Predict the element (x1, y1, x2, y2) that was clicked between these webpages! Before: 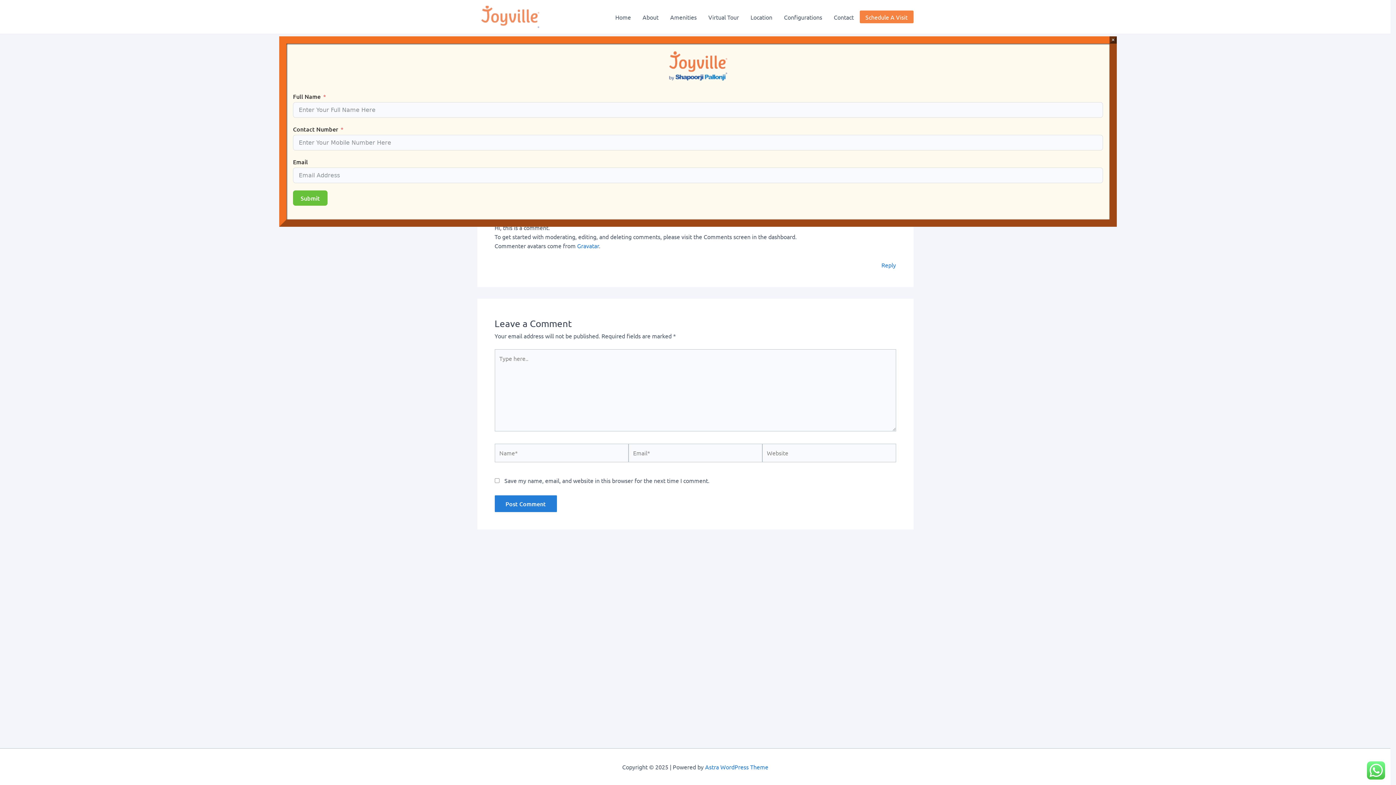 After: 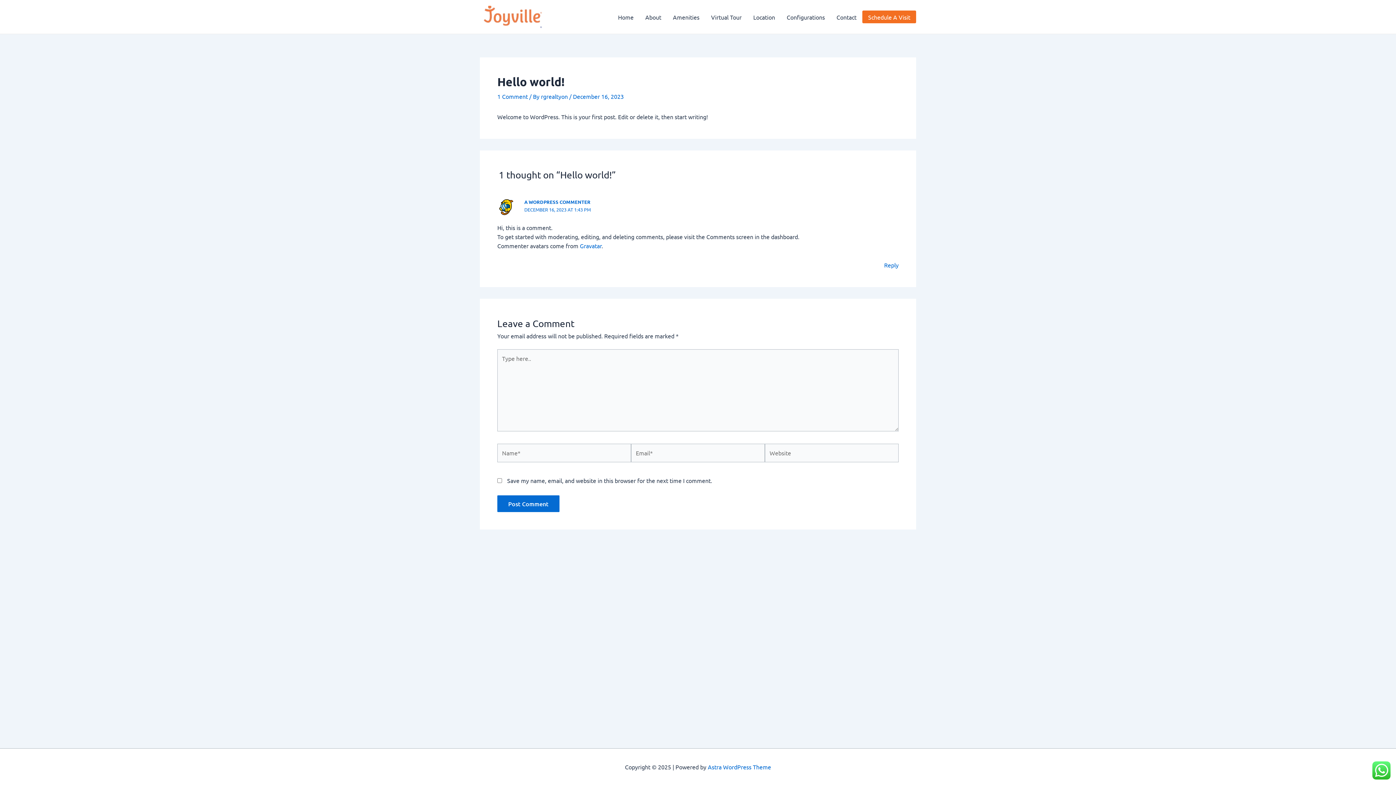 Action: bbox: (1109, 36, 1117, 43) label: Close